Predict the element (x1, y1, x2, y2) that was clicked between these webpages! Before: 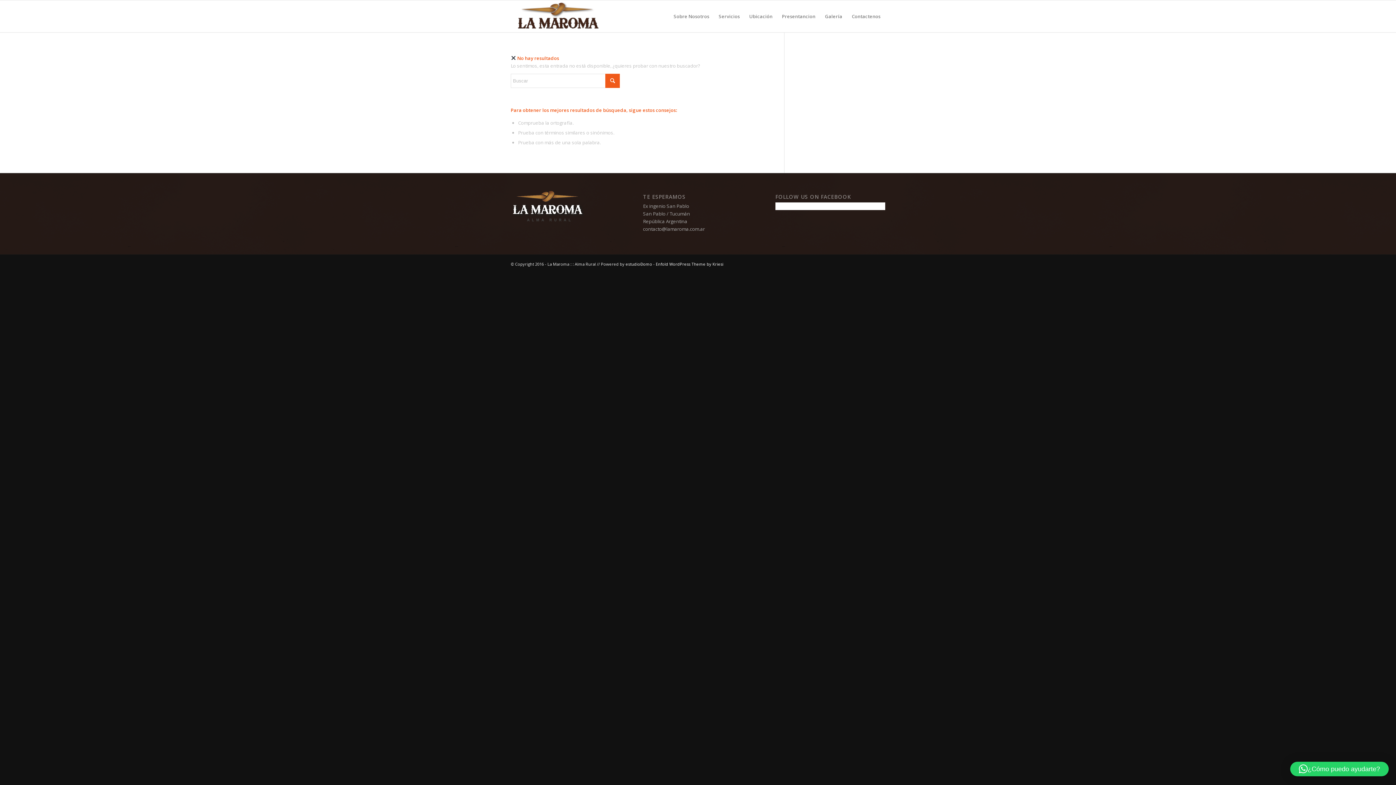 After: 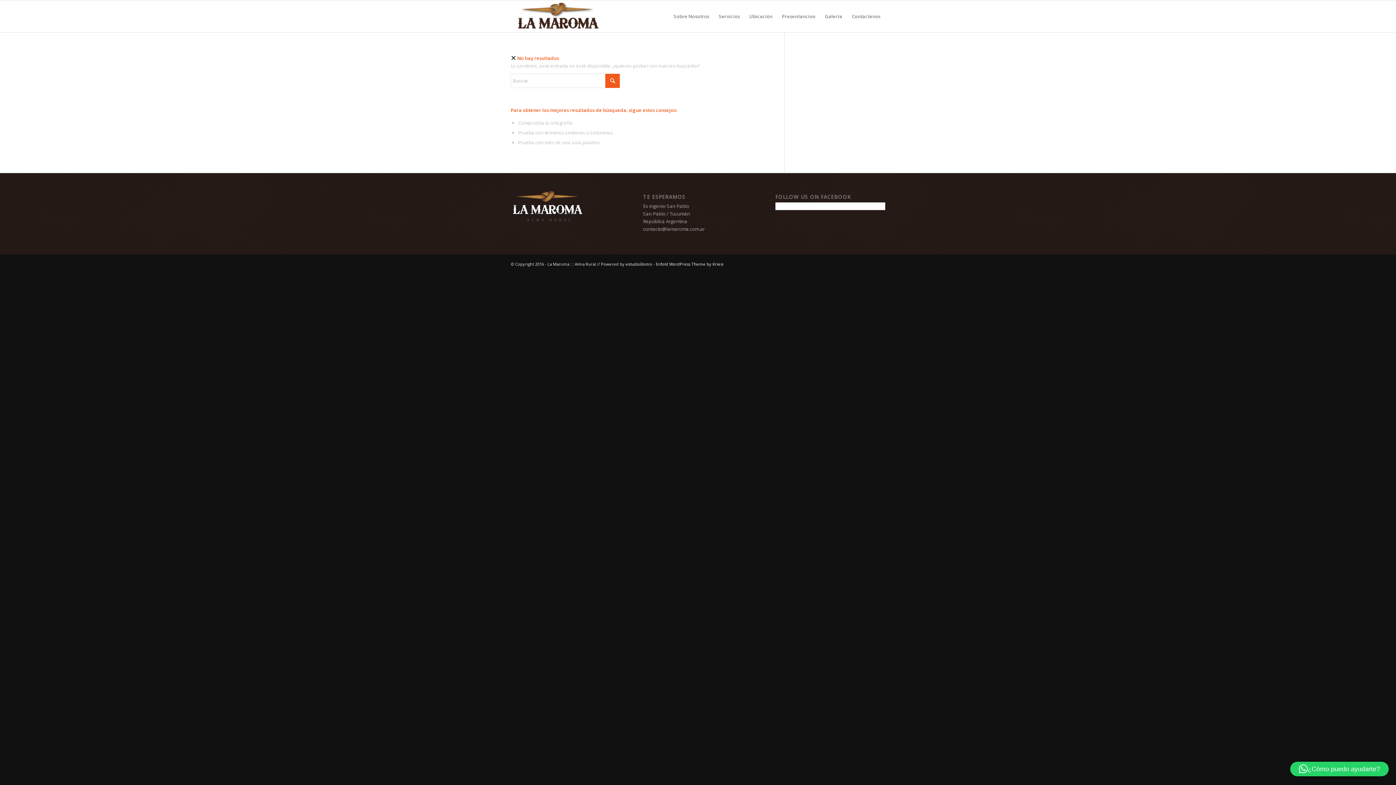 Action: label: ¿Cómo puedo ayudarte? bbox: (1290, 762, 1389, 776)